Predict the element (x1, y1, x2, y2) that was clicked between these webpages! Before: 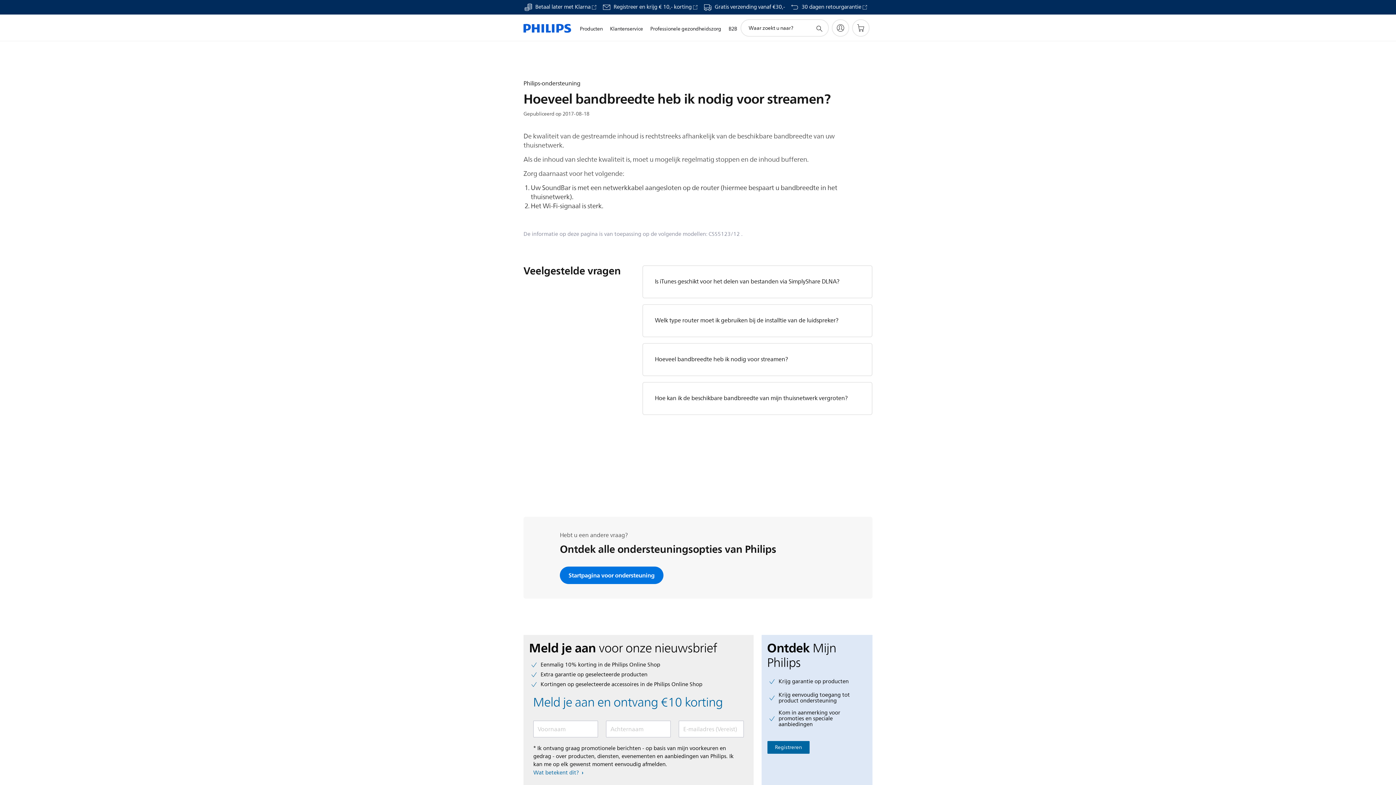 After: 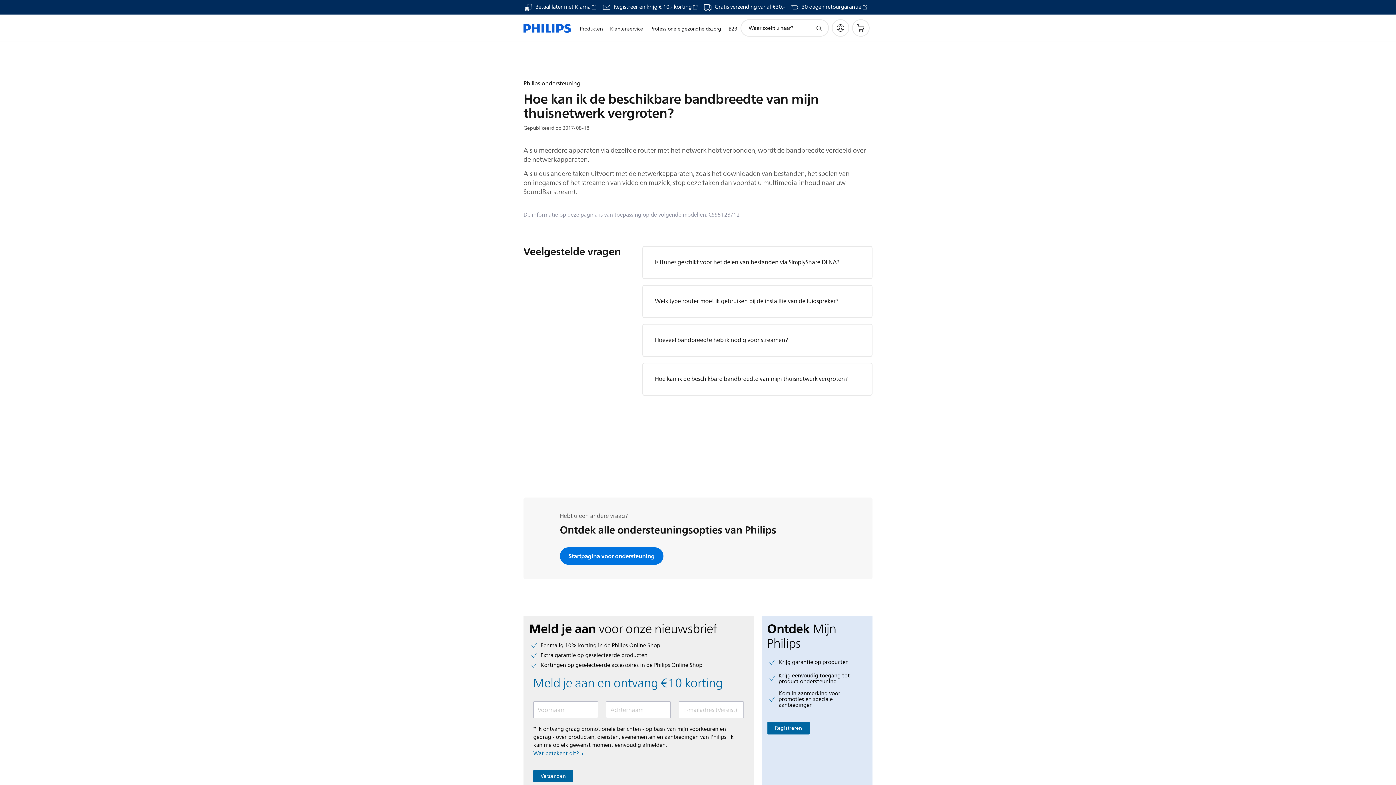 Action: bbox: (655, 393, 847, 403) label: Hoe kan ik de beschikbare bandbreedte van mijn thuisnetwerk vergroten?